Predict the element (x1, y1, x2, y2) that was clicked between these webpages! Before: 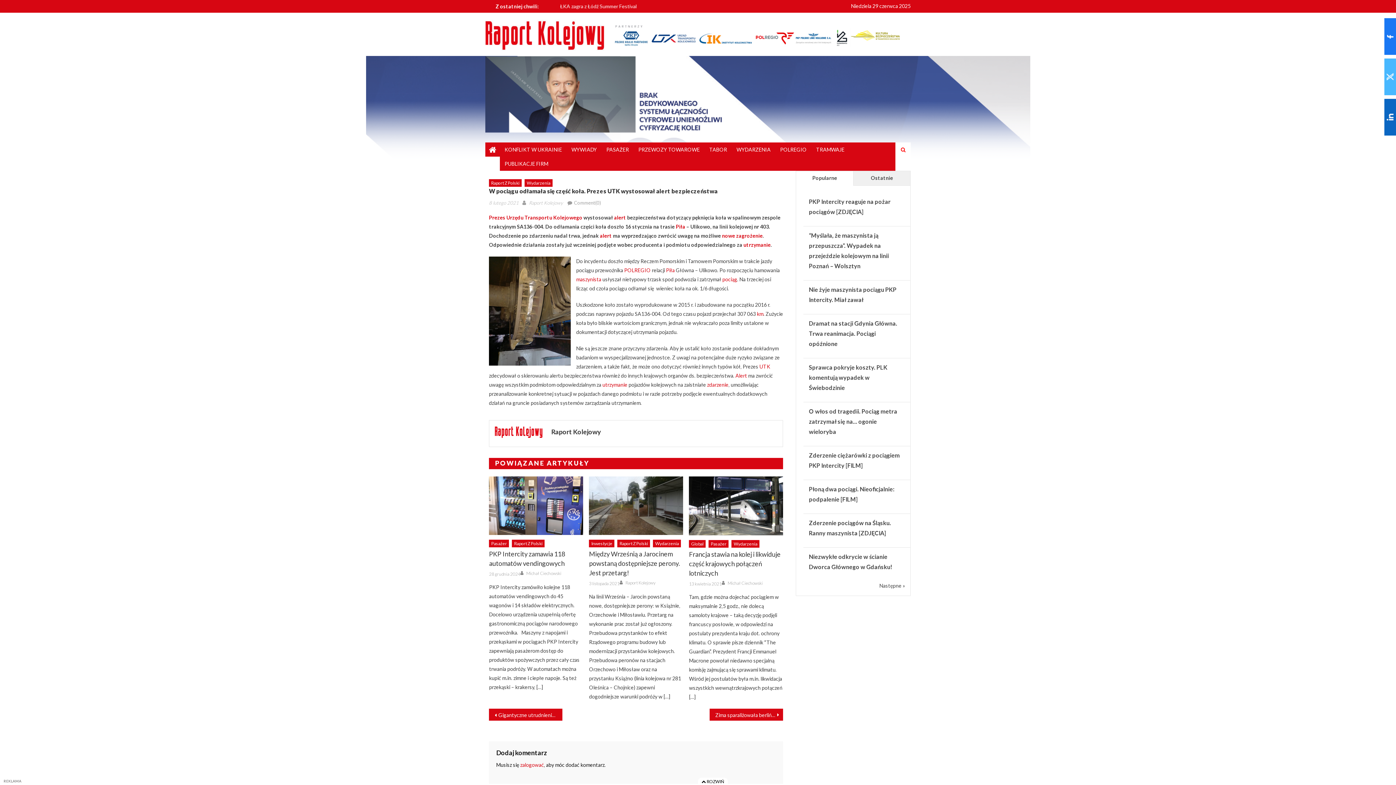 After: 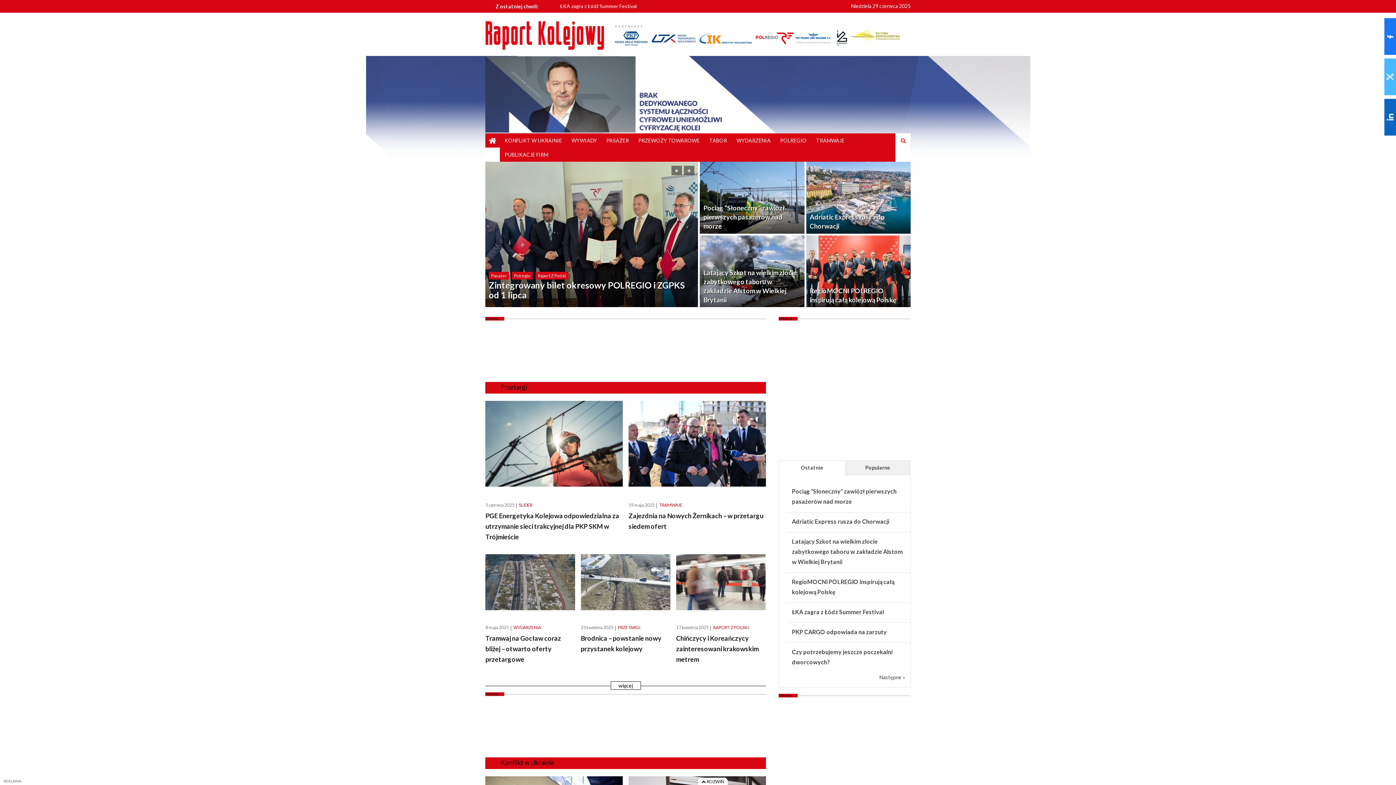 Action: bbox: (485, 19, 605, 51)